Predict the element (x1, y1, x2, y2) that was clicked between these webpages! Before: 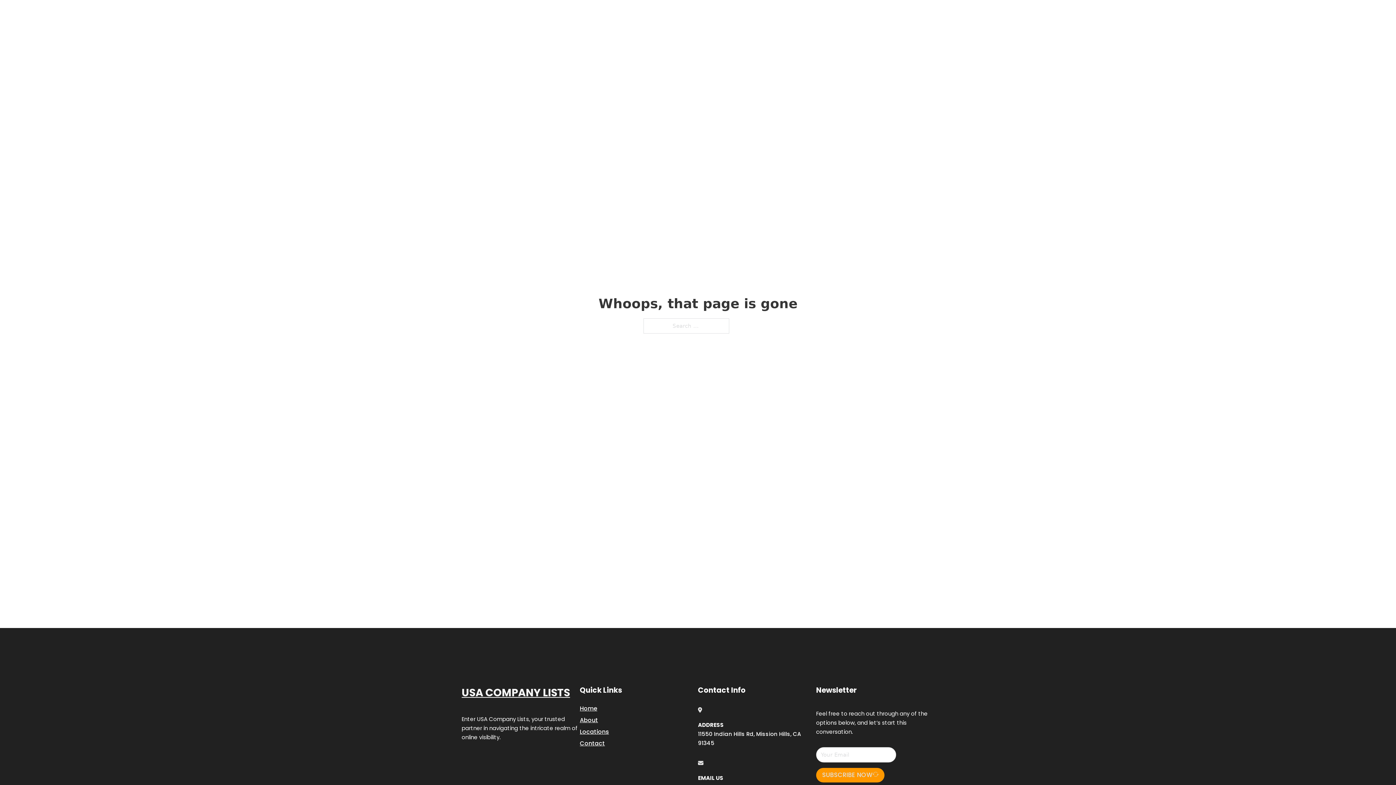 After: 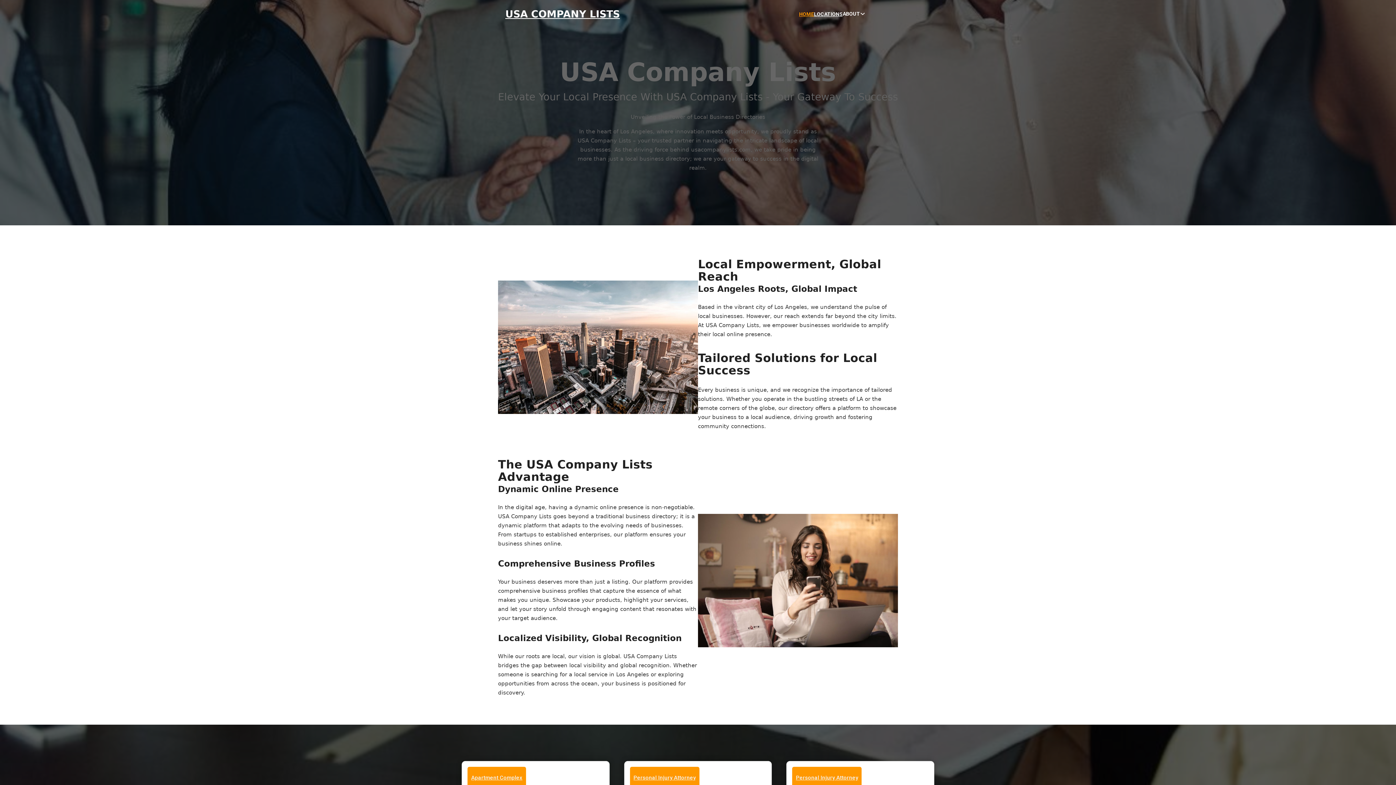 Action: bbox: (580, 703, 597, 713) label: Home